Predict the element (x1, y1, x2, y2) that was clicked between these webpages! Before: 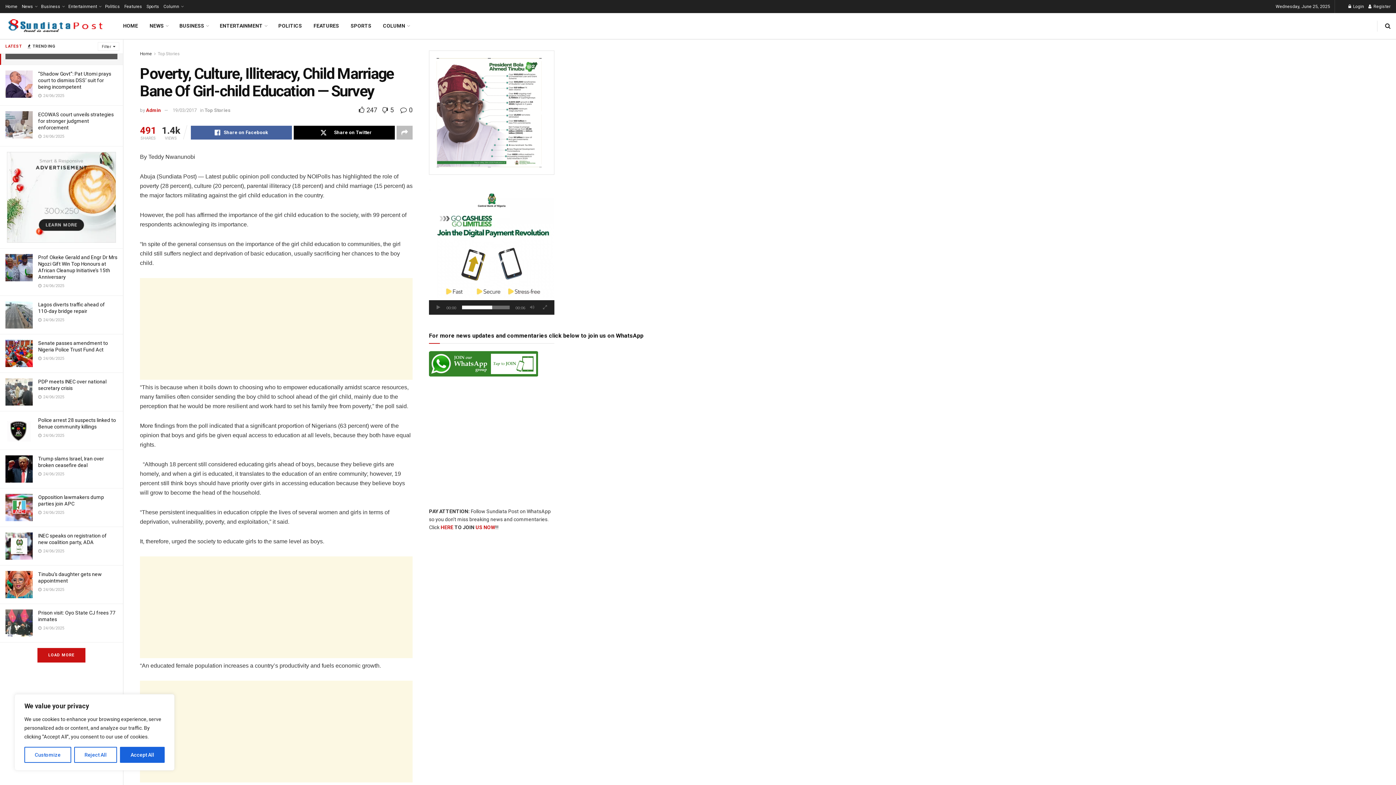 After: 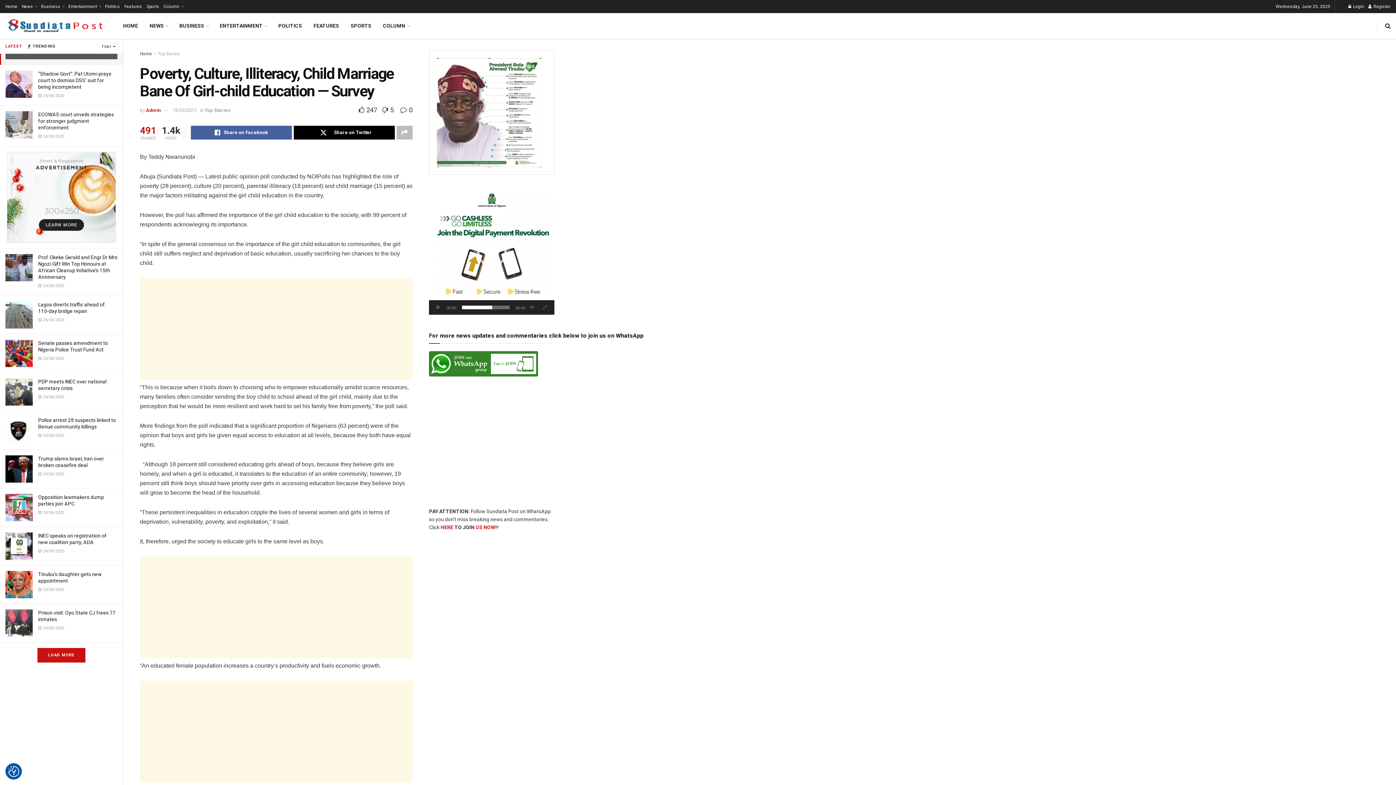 Action: bbox: (120, 747, 164, 763) label: Accept All